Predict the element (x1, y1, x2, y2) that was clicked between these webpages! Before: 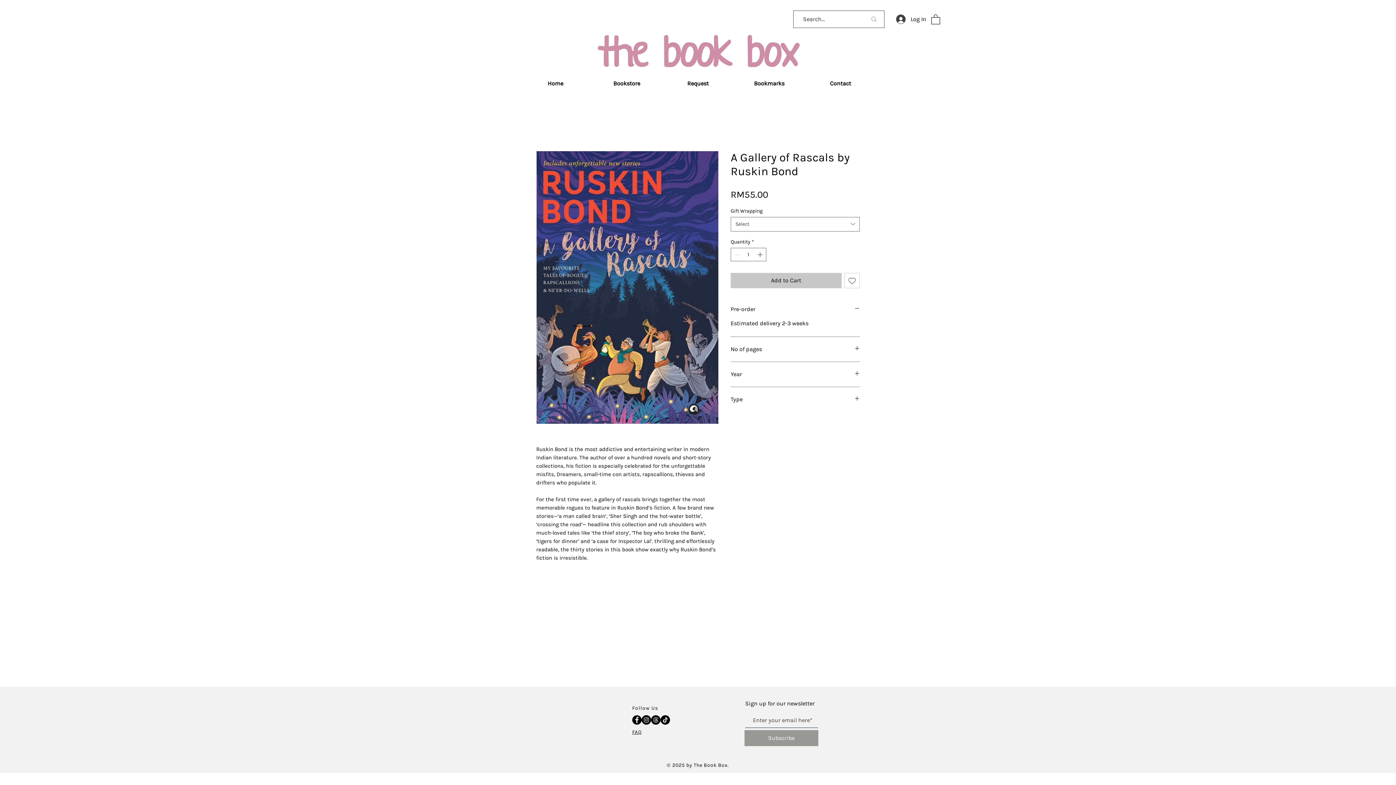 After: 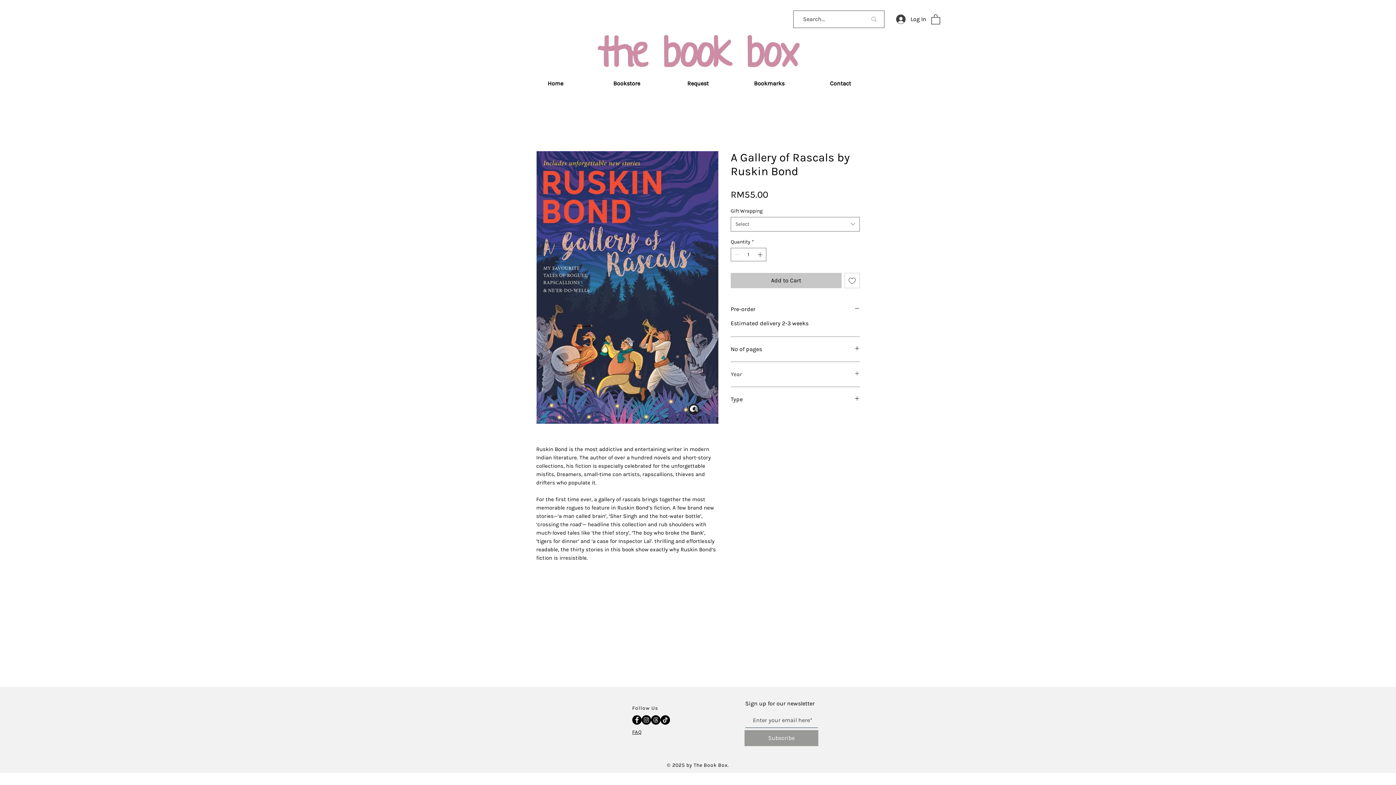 Action: label: Year bbox: (730, 370, 860, 378)